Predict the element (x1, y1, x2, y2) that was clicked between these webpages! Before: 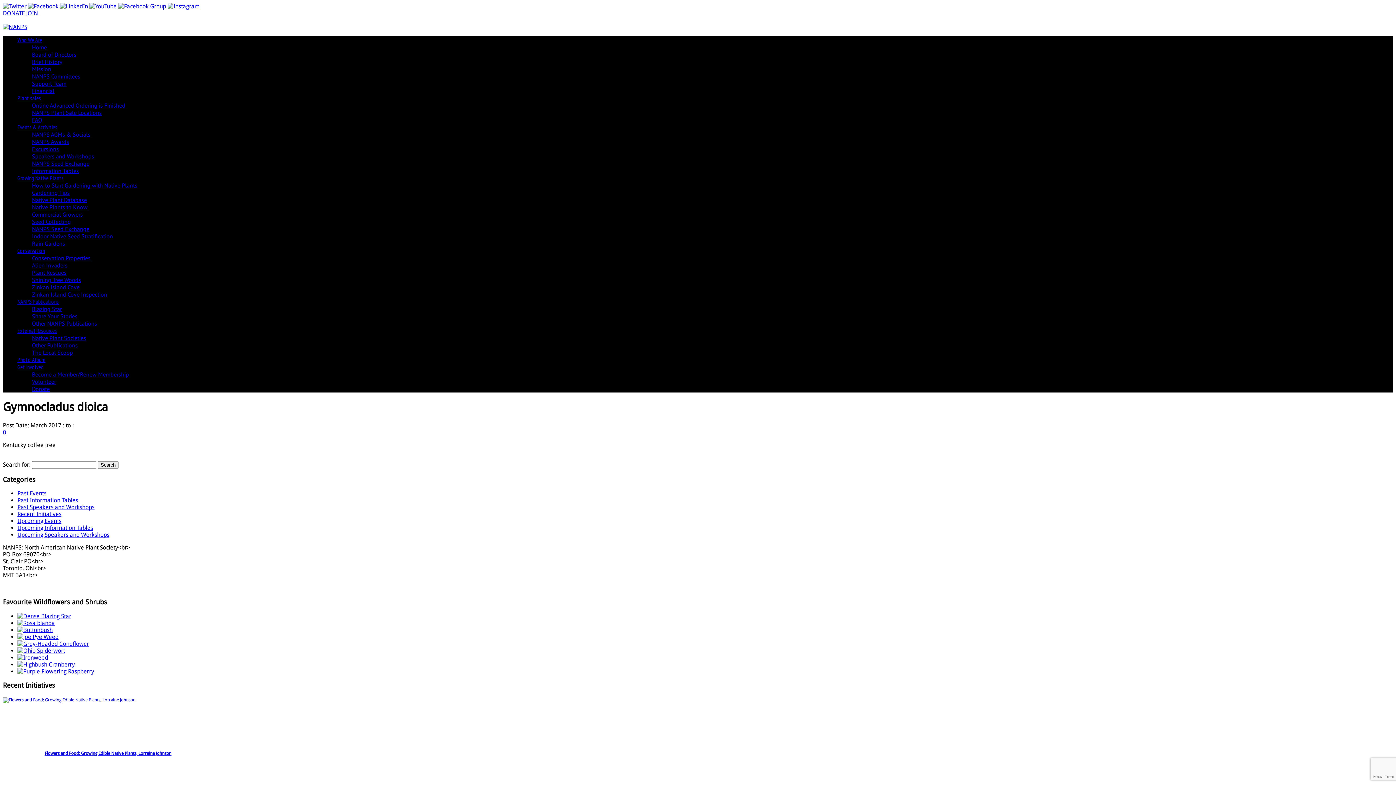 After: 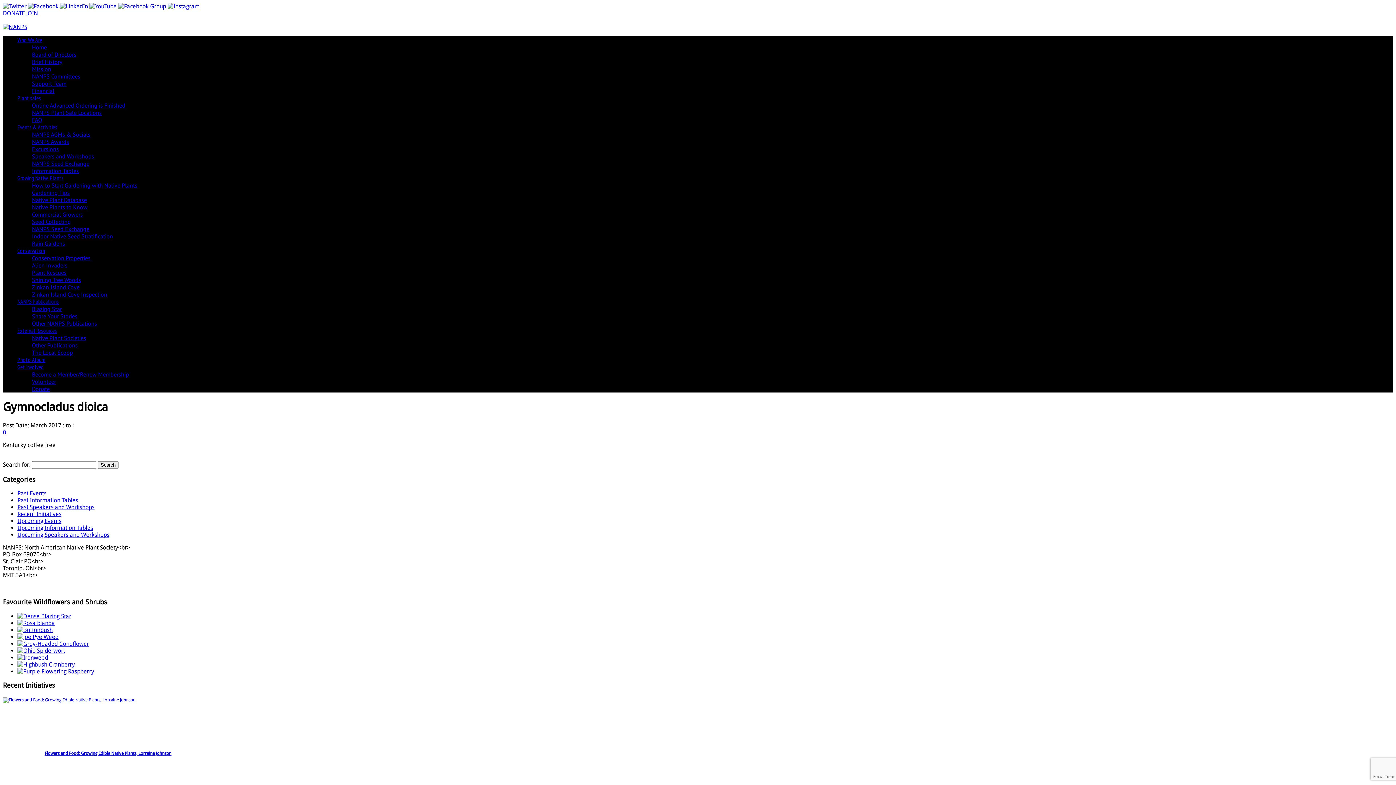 Action: bbox: (17, 298, 58, 305) label: NANPS Publications